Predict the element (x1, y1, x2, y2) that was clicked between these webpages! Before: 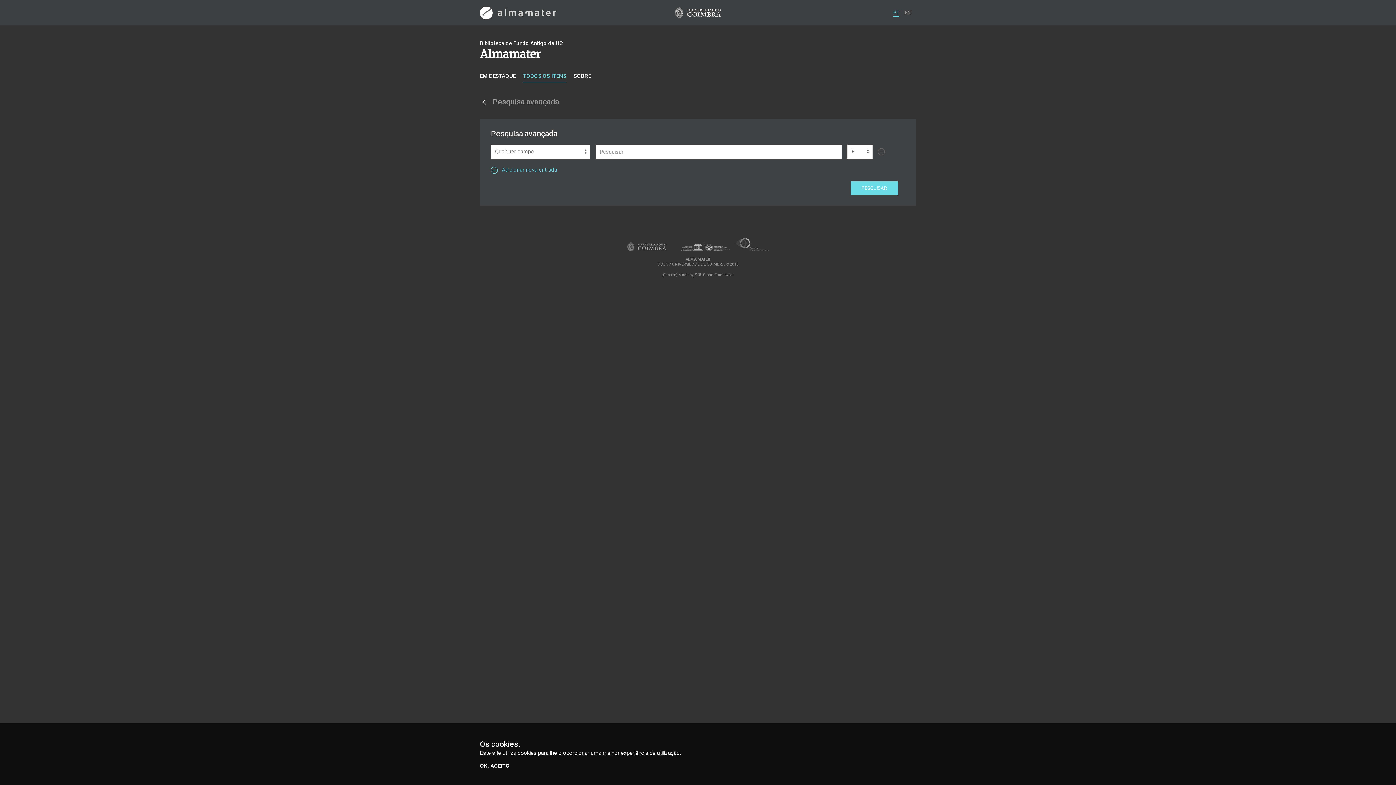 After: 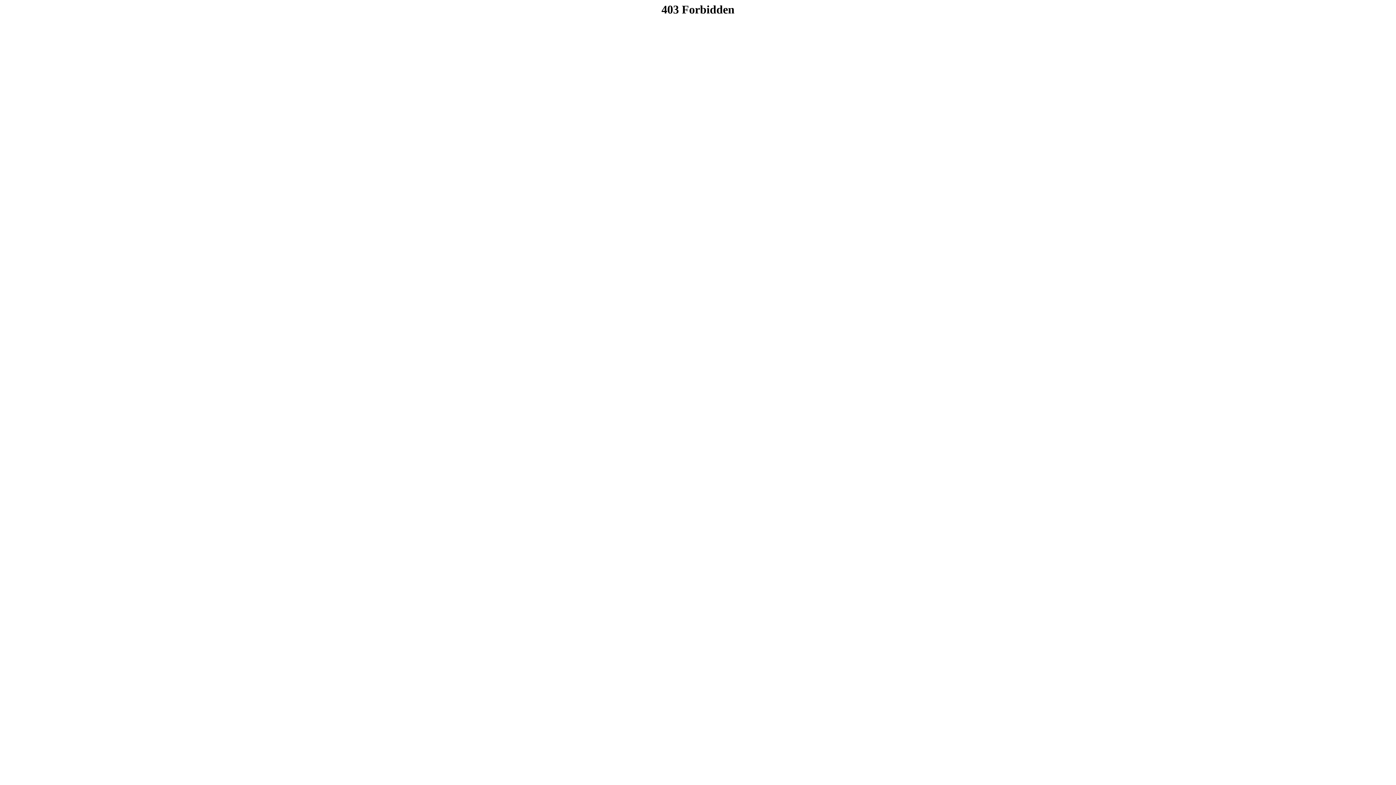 Action: bbox: (675, 7, 721, 18)